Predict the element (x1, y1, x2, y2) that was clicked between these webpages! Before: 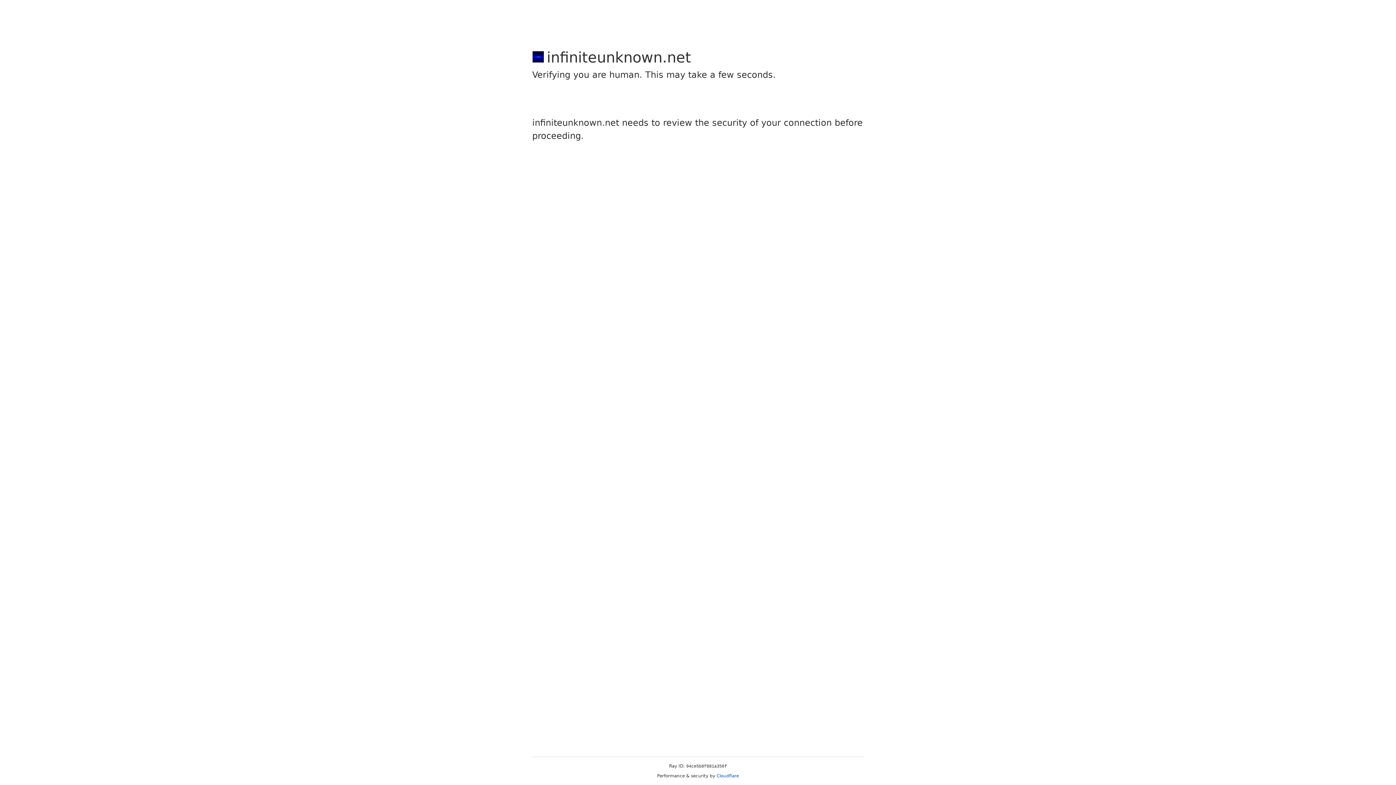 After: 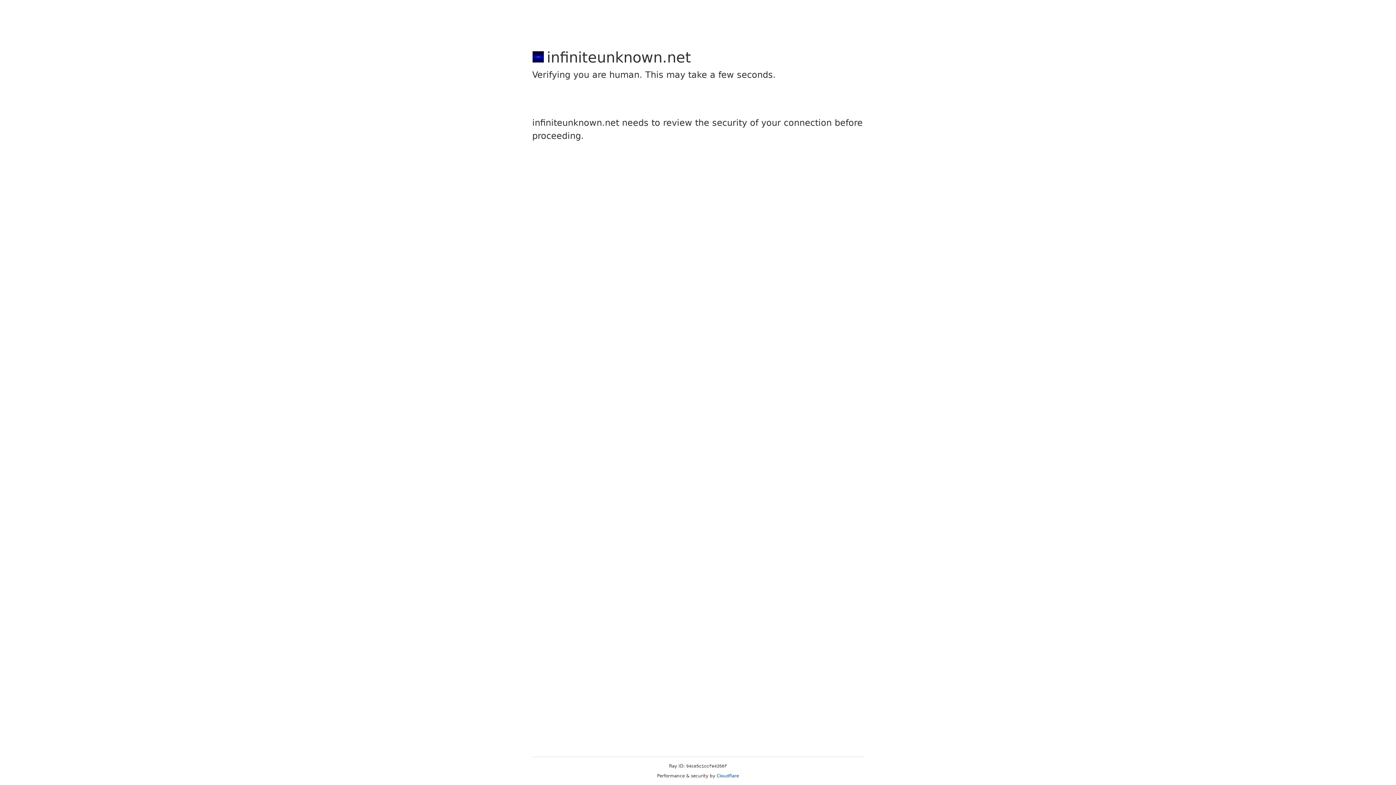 Action: bbox: (716, 773, 739, 778) label: Cloudflare